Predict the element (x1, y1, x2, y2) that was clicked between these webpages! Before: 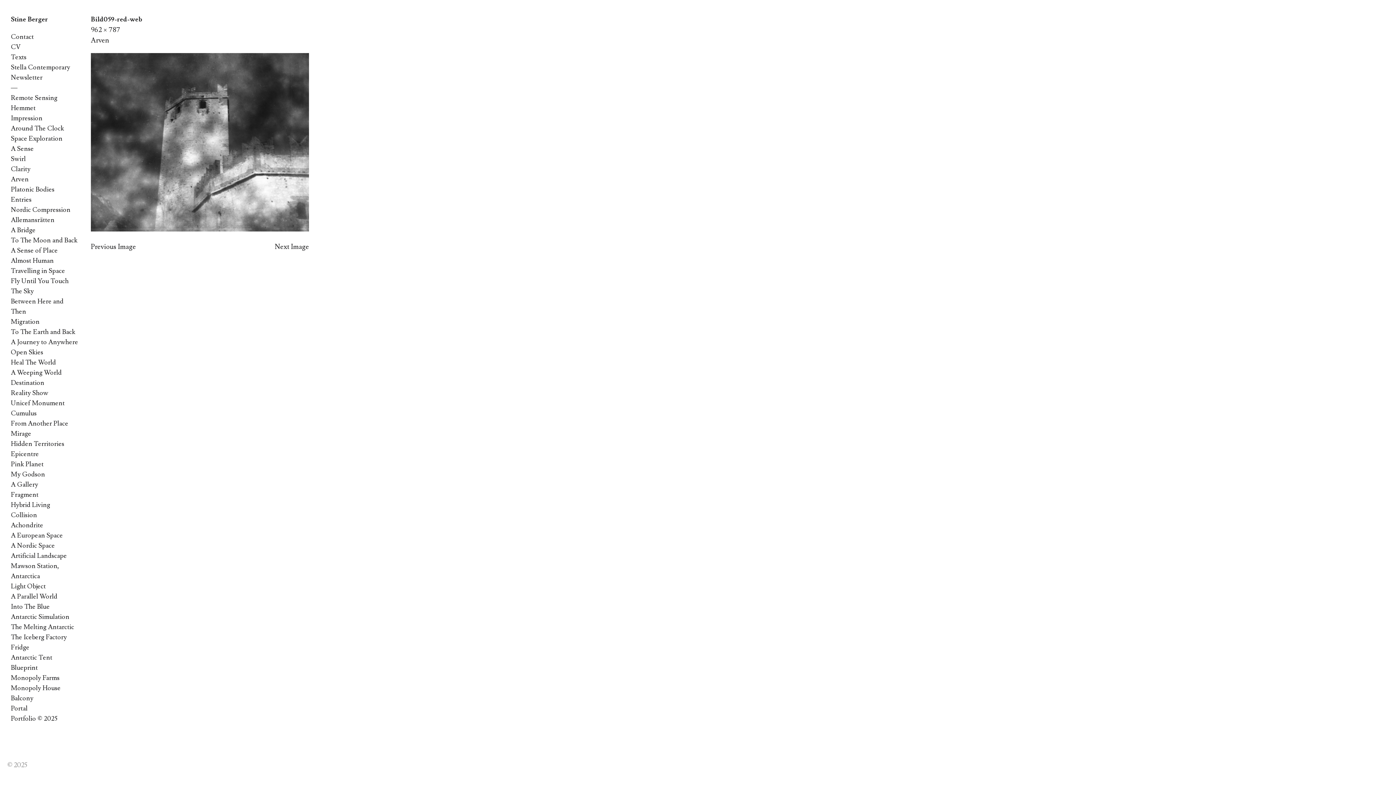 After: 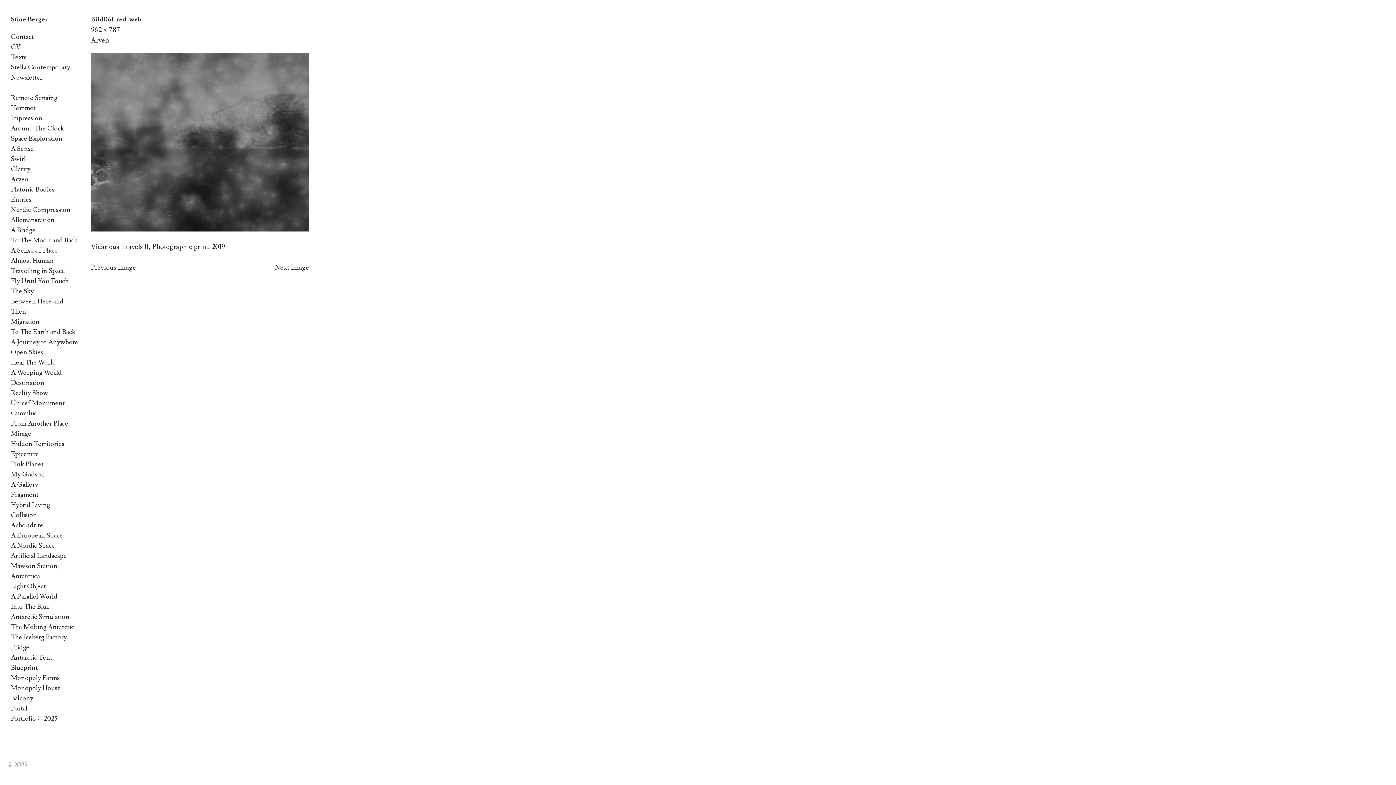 Action: label: Next Image bbox: (90, 241, 309, 252)